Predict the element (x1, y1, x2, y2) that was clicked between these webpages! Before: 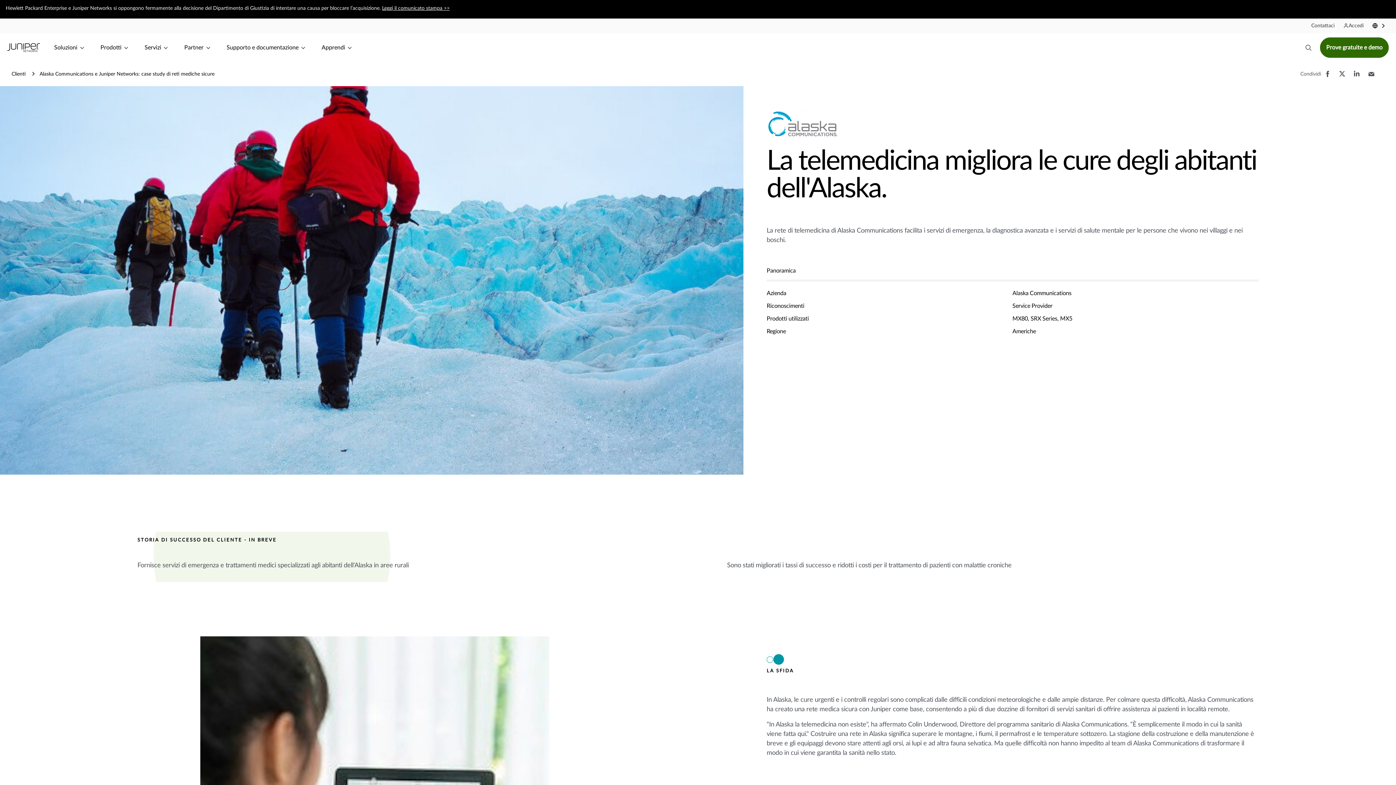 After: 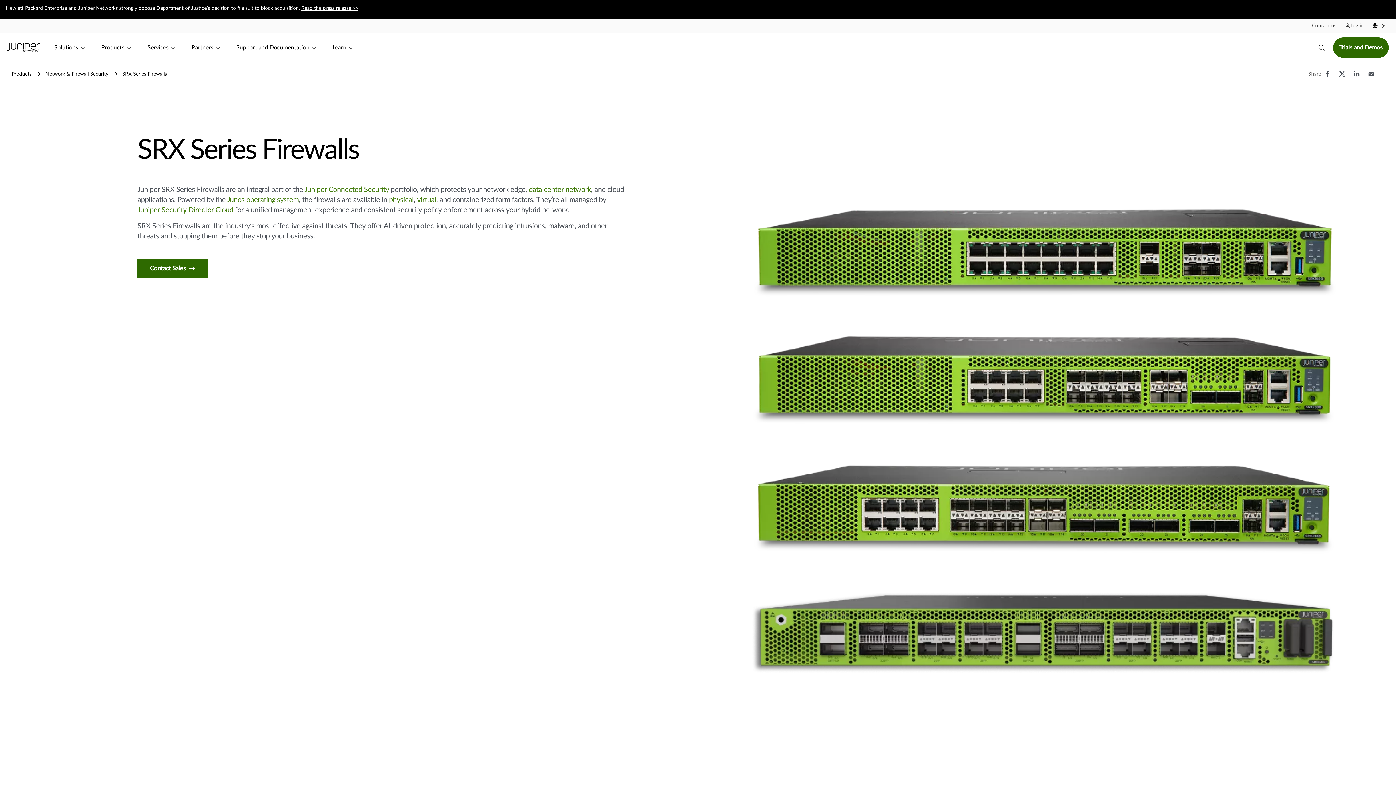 Action: bbox: (1030, 316, 1060, 323) label: SRX Series, 